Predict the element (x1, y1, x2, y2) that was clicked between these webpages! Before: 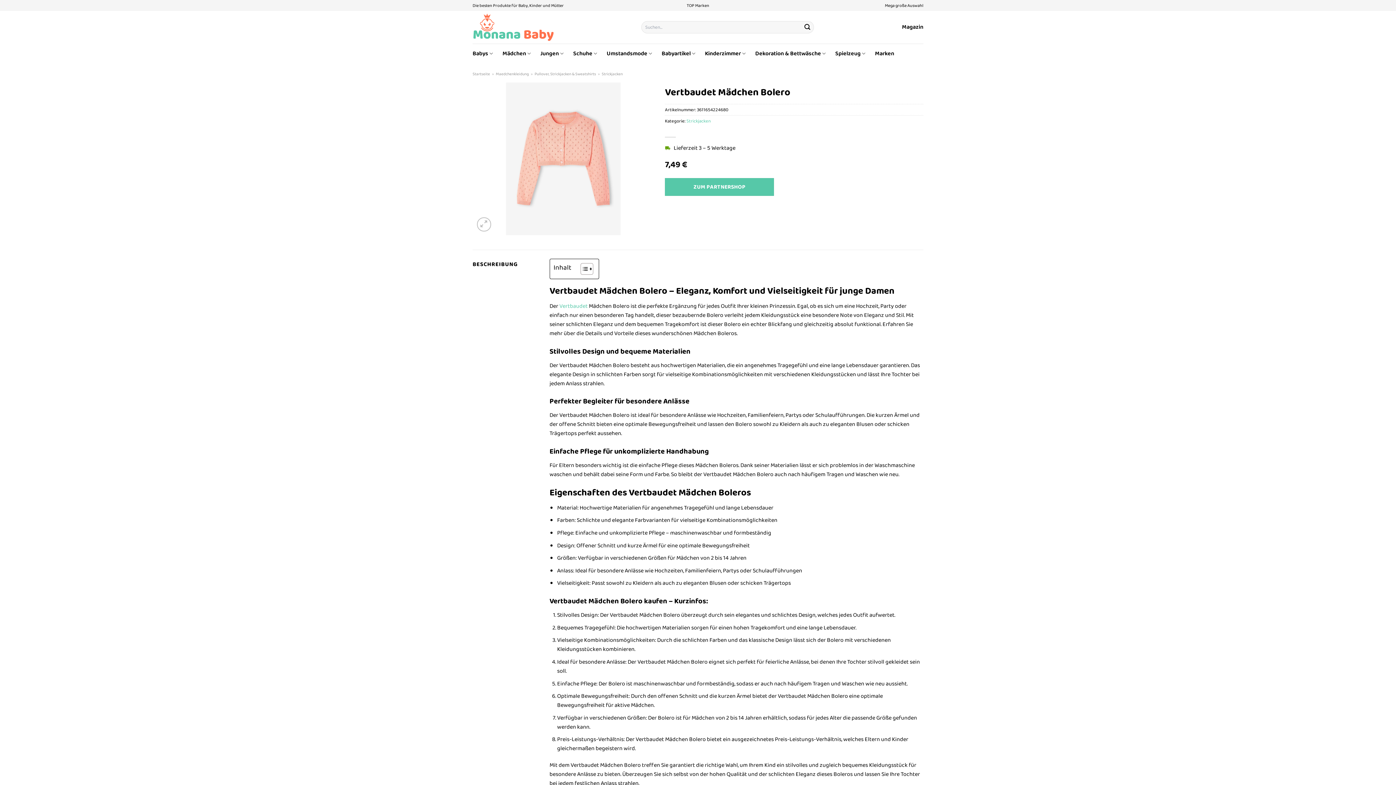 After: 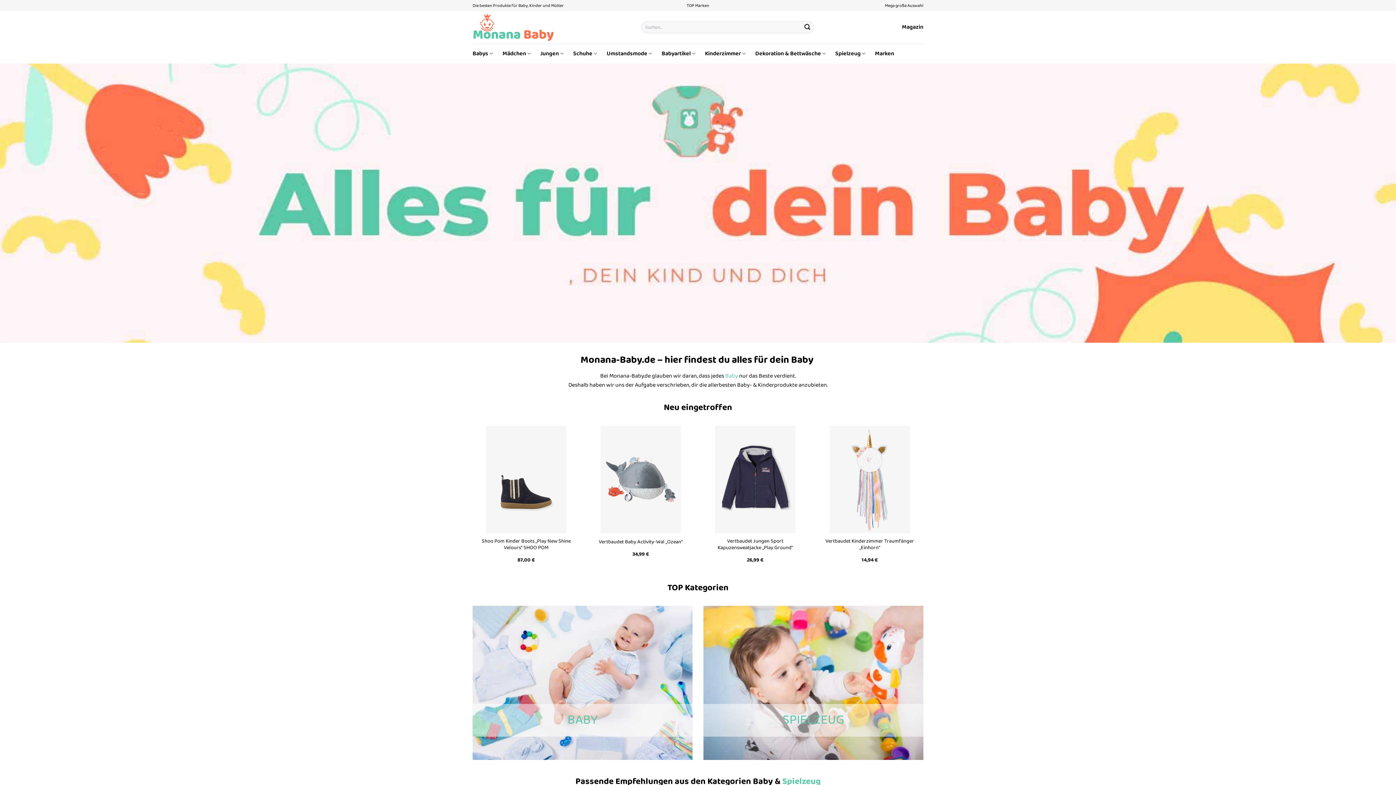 Action: label: Startseite bbox: (472, 70, 490, 77)